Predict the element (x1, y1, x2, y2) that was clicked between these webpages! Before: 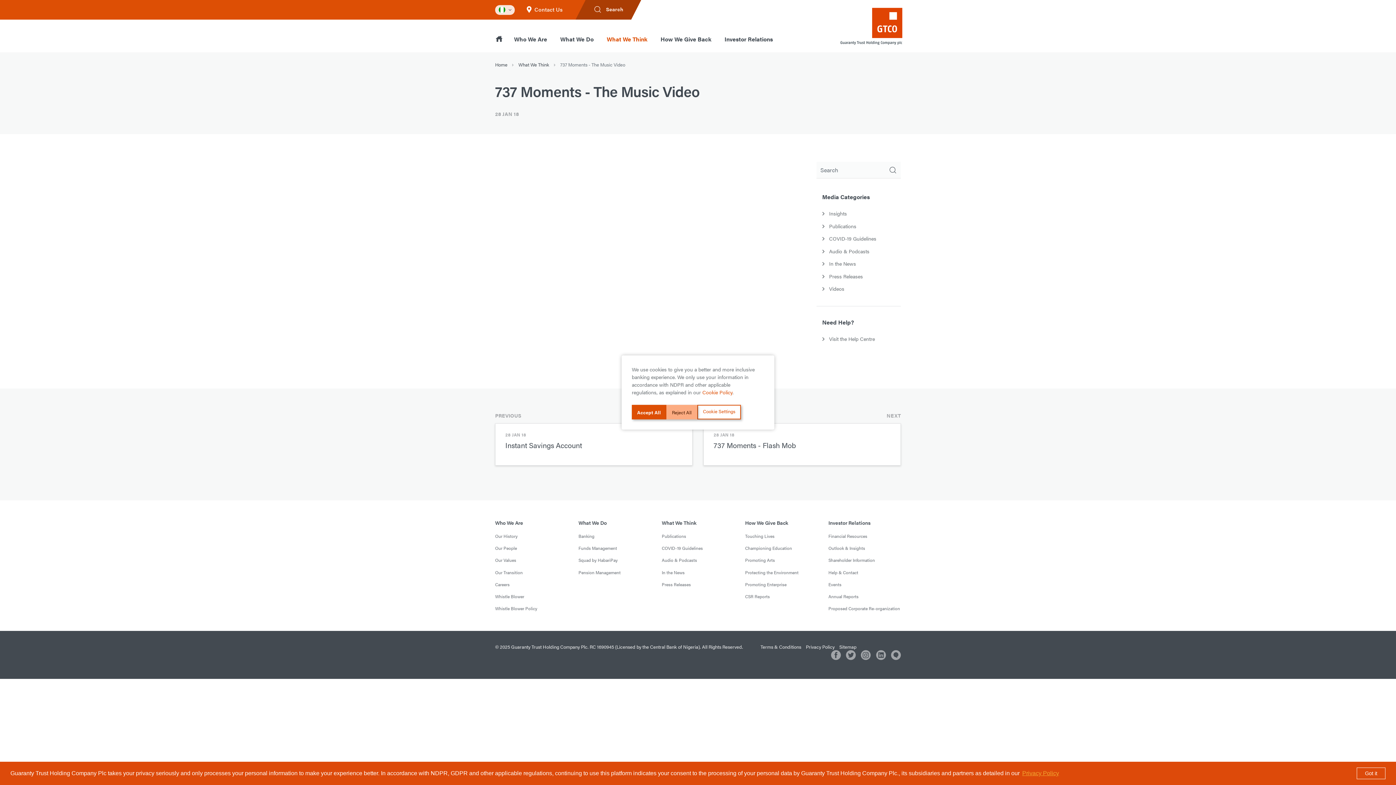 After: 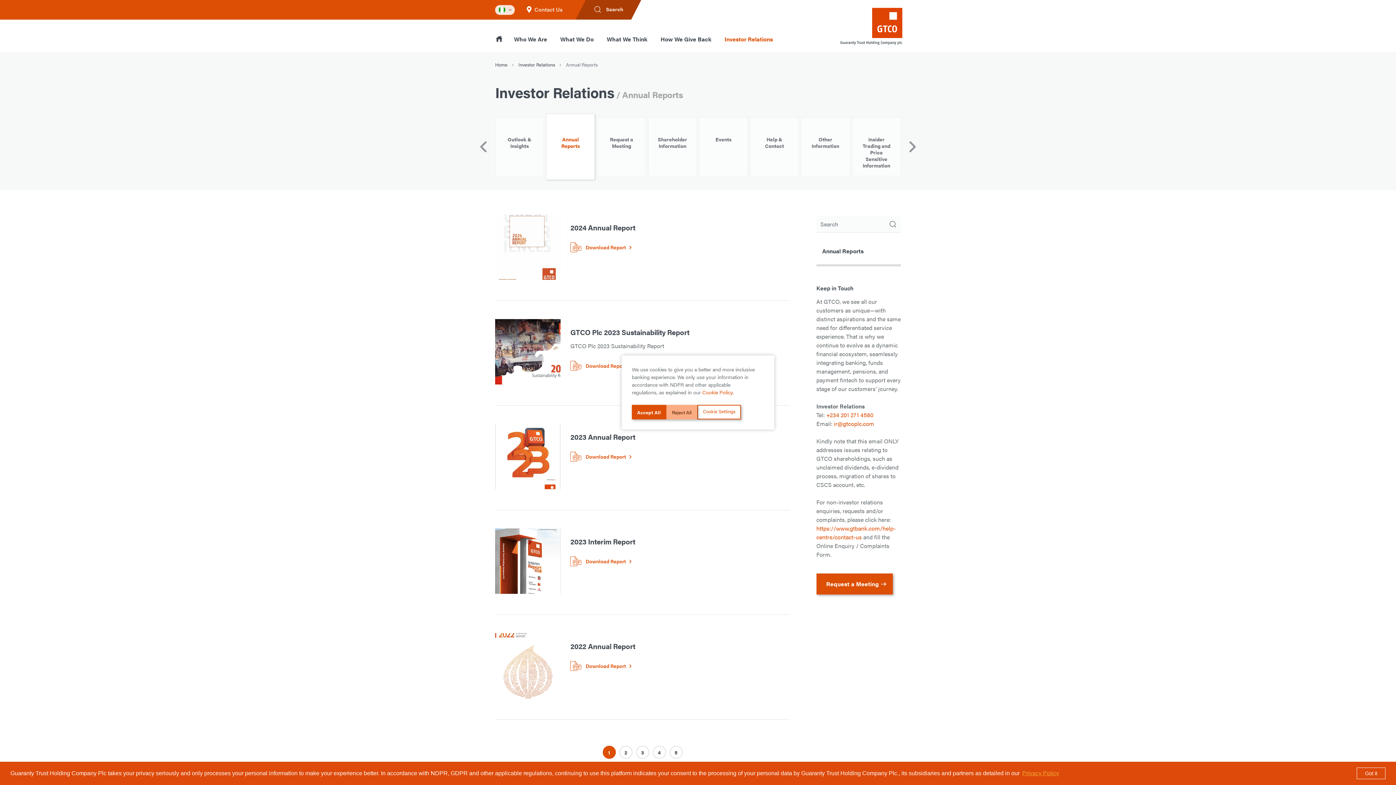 Action: bbox: (828, 593, 858, 599) label: Annual Reports